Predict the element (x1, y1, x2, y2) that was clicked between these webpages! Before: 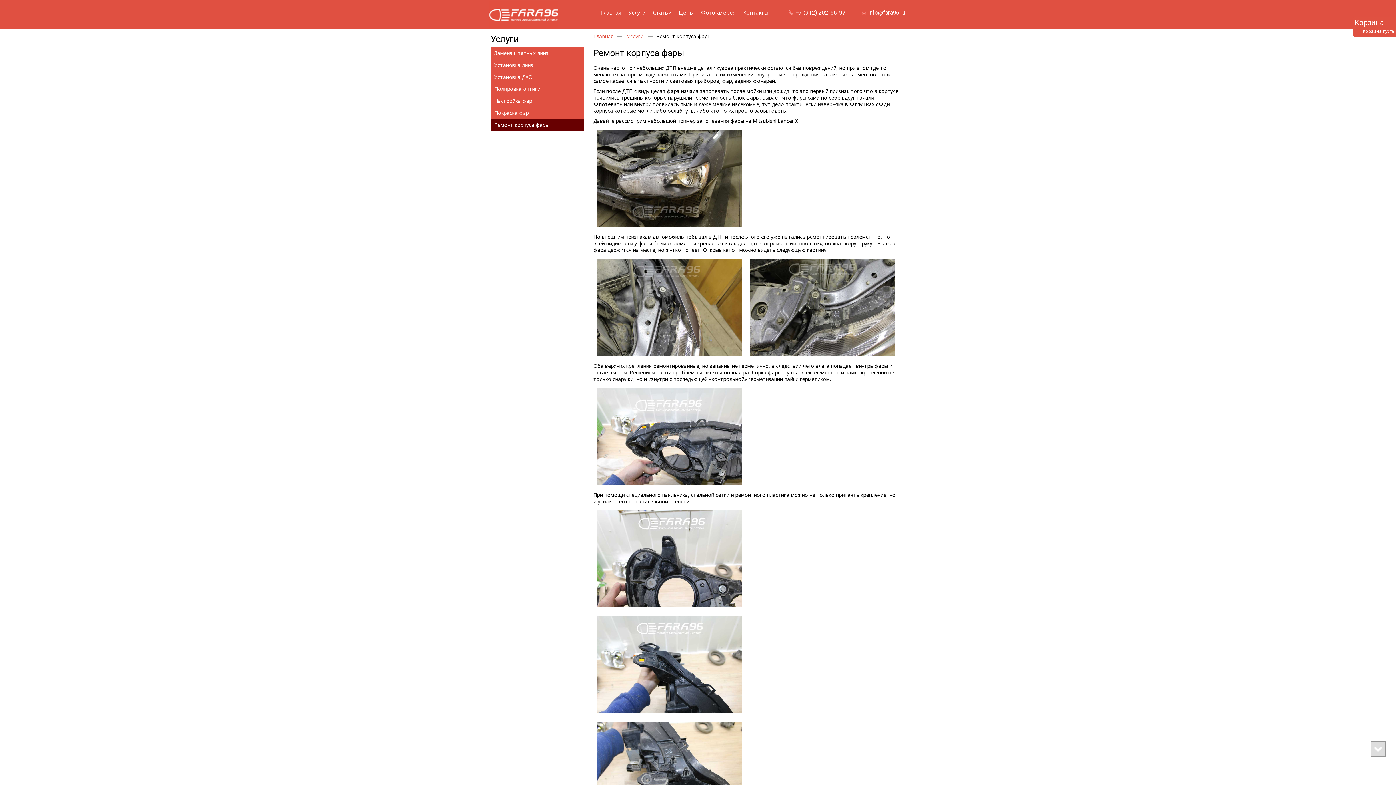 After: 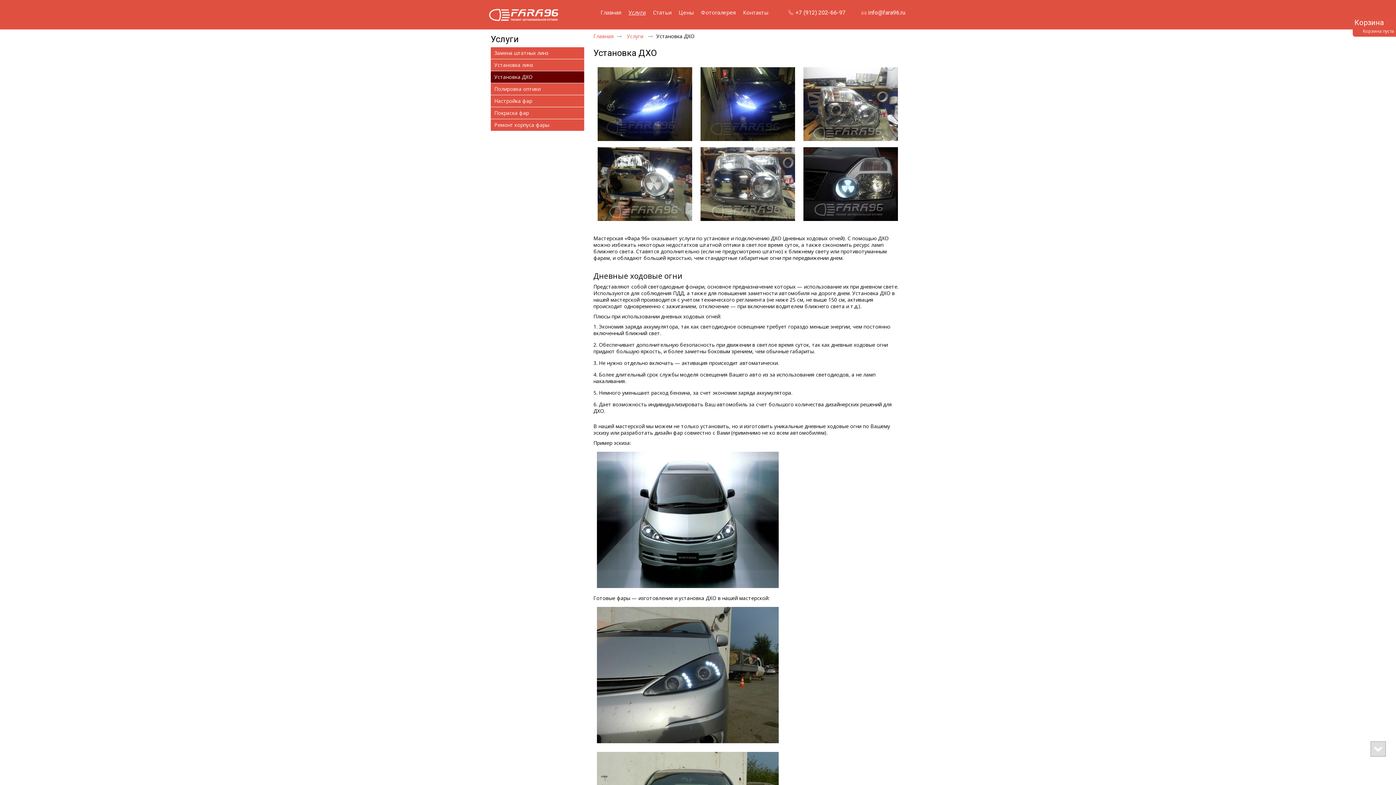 Action: bbox: (490, 71, 584, 82) label: Установка ДХО